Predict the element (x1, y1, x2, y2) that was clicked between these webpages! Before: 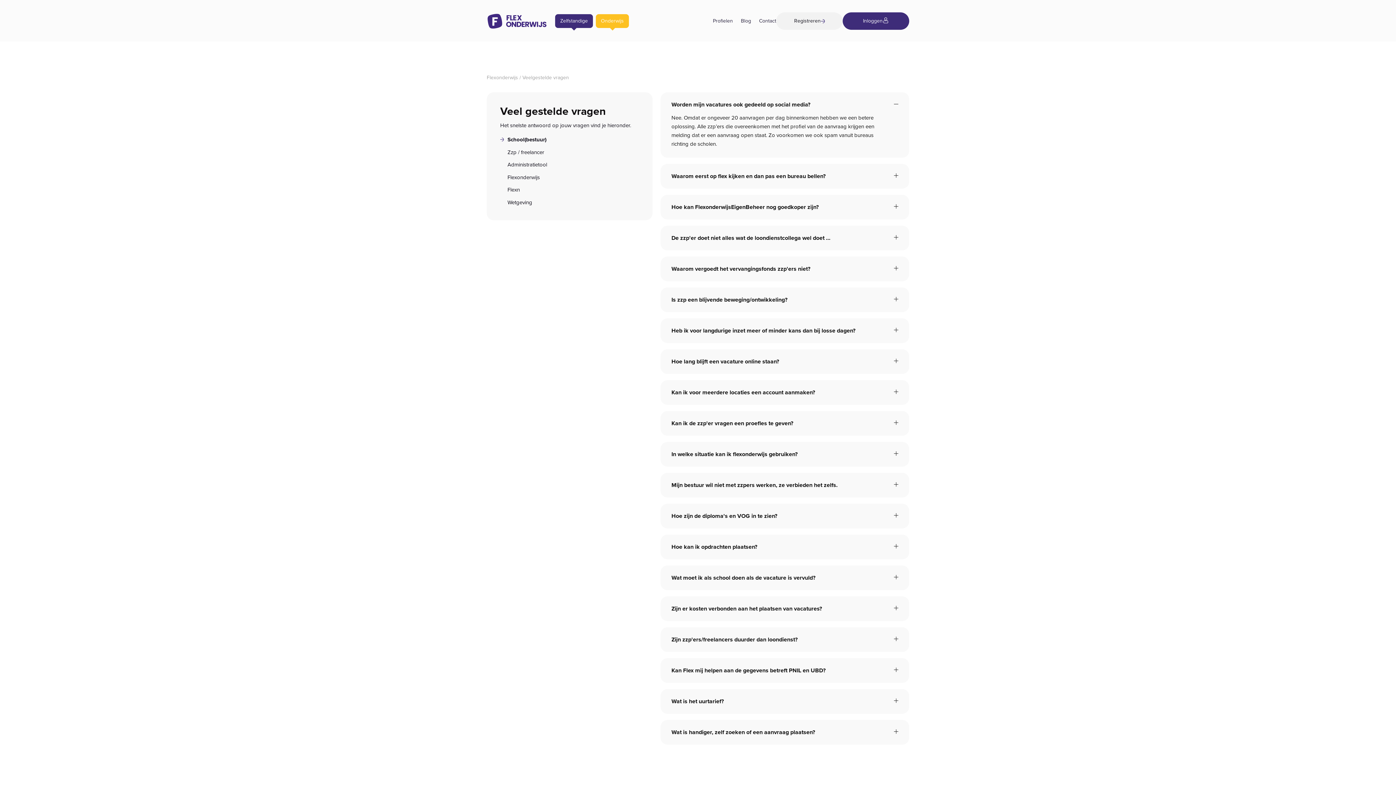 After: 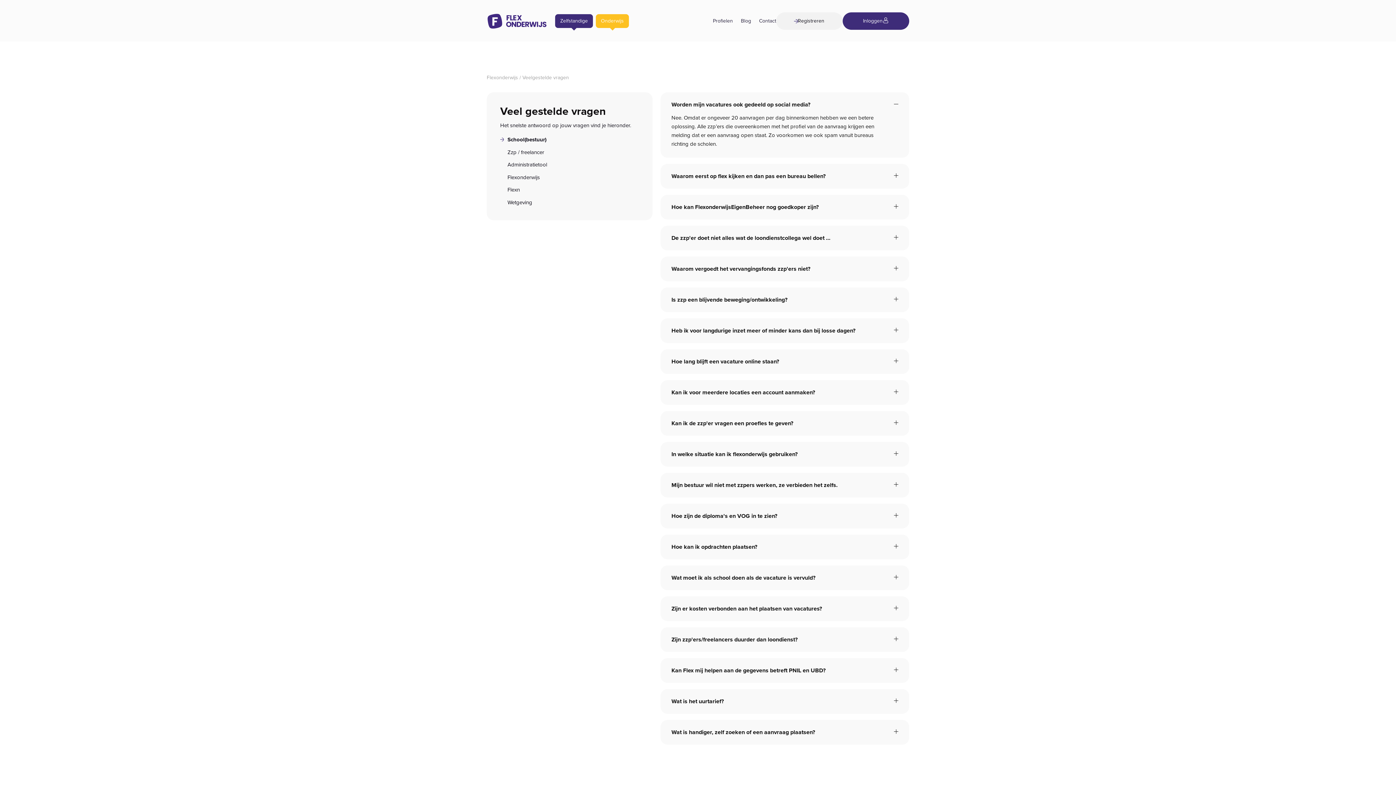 Action: label: Registreren bbox: (776, 12, 842, 29)